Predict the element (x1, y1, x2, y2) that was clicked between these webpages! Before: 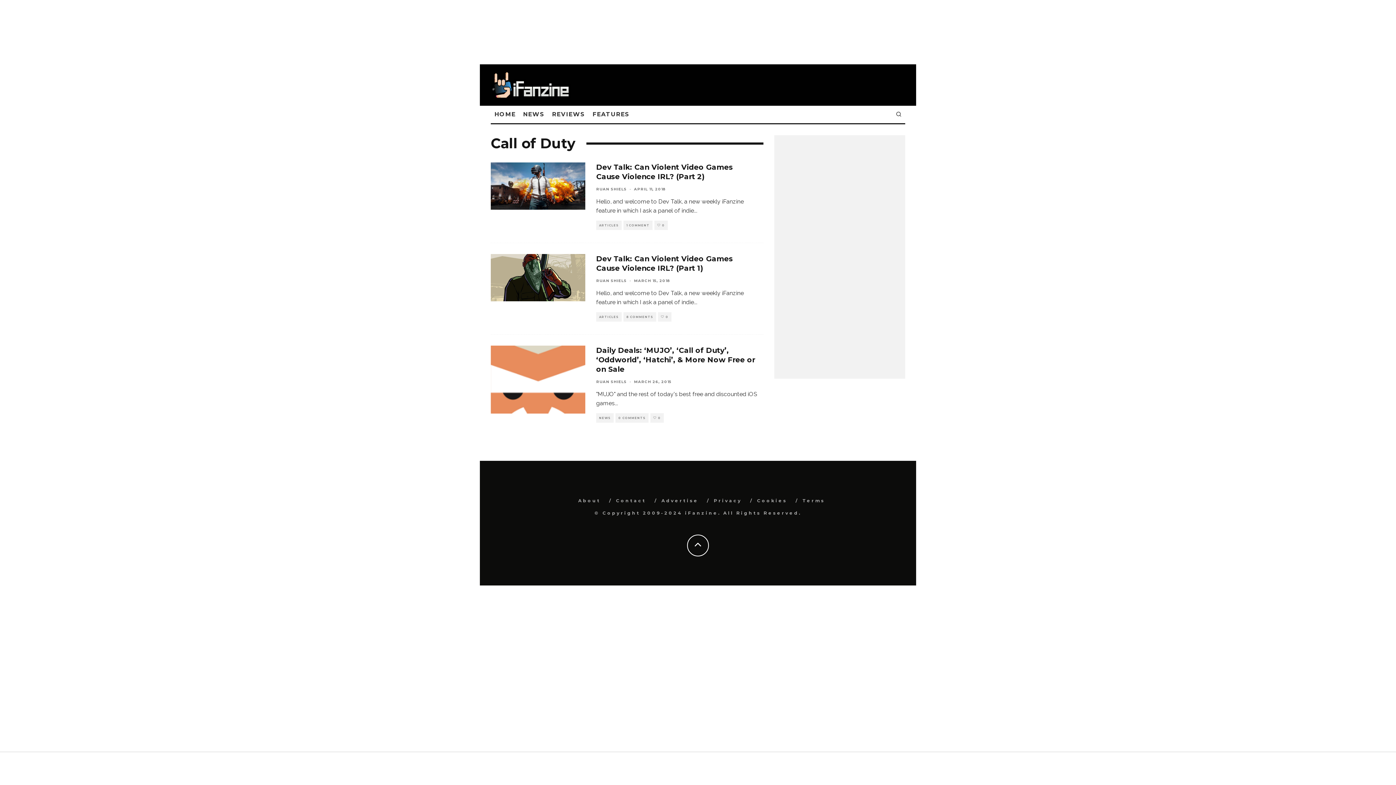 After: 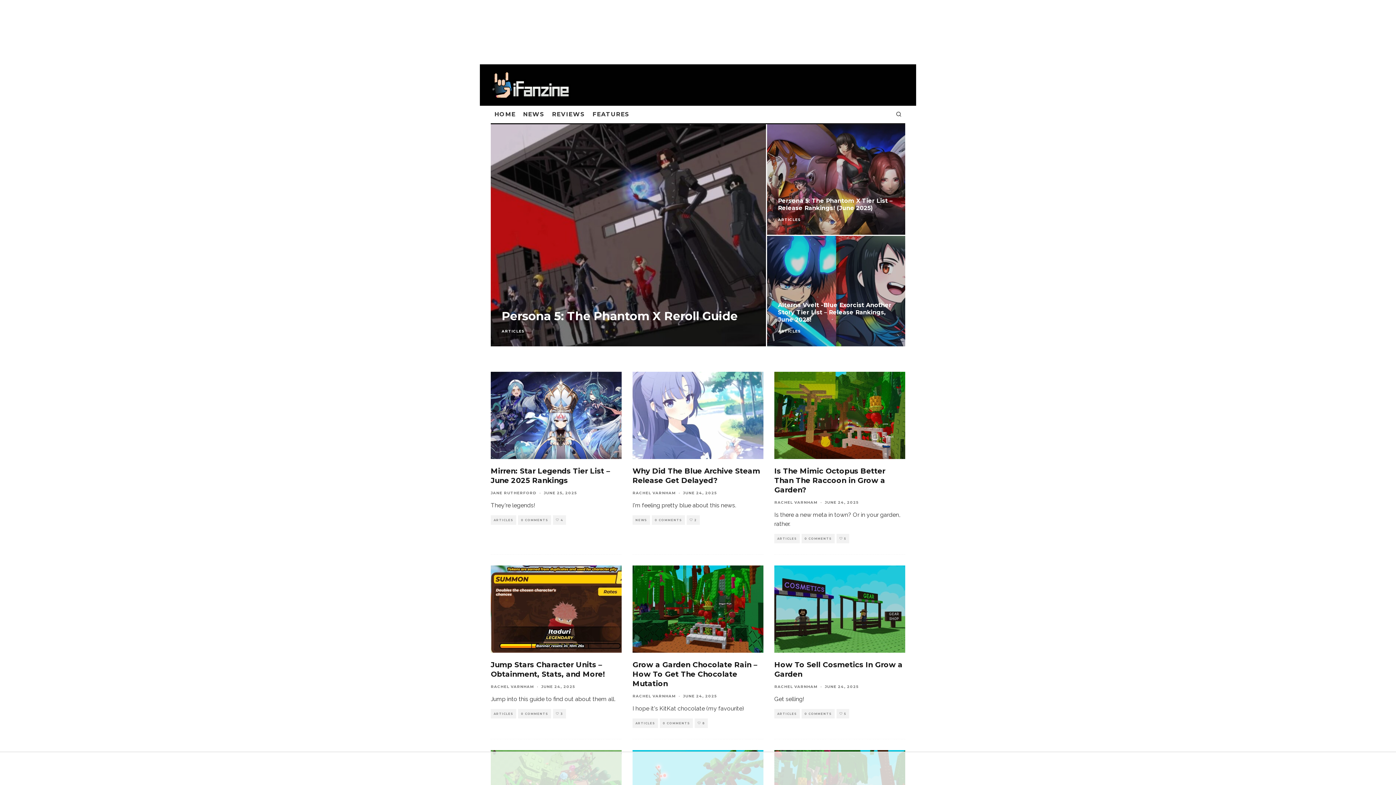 Action: label: HOME bbox: (490, 106, 519, 123)